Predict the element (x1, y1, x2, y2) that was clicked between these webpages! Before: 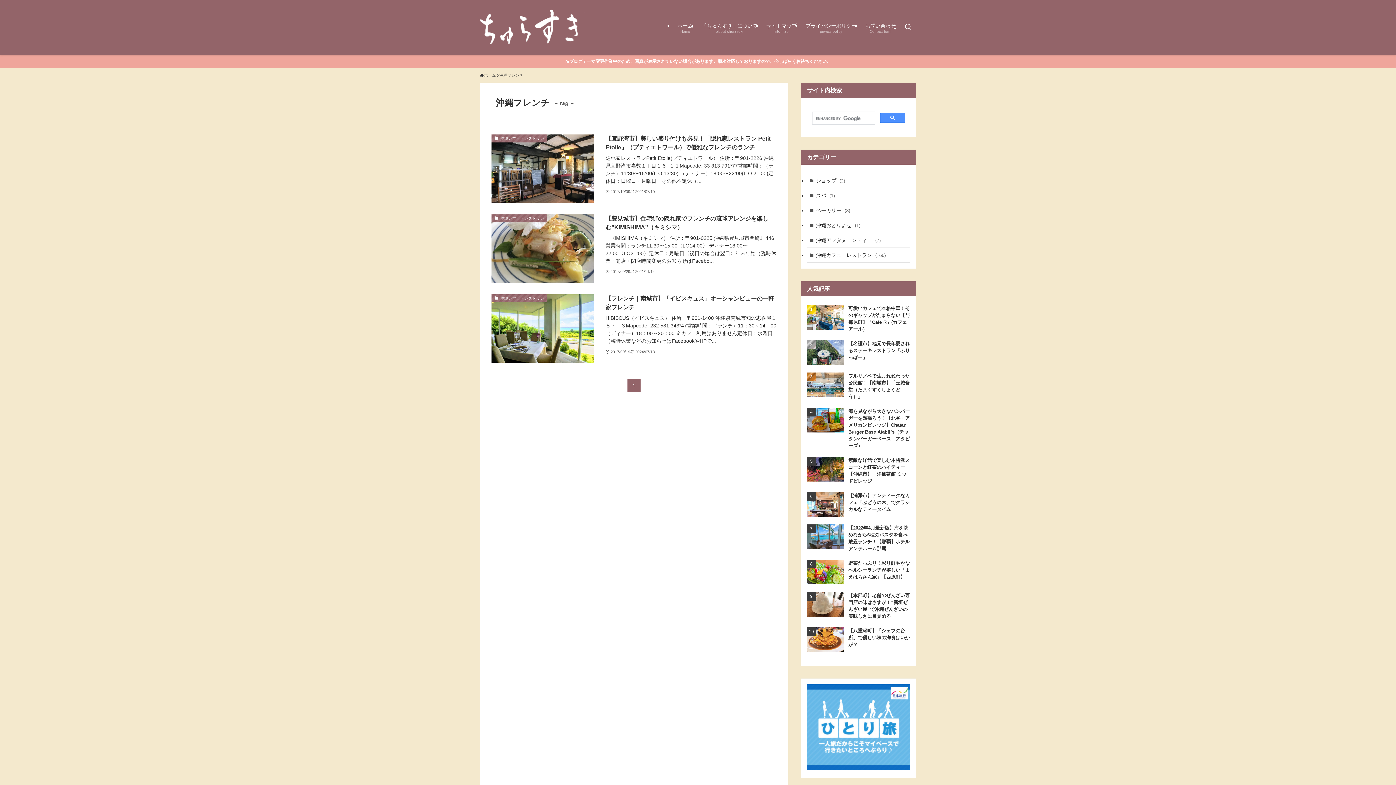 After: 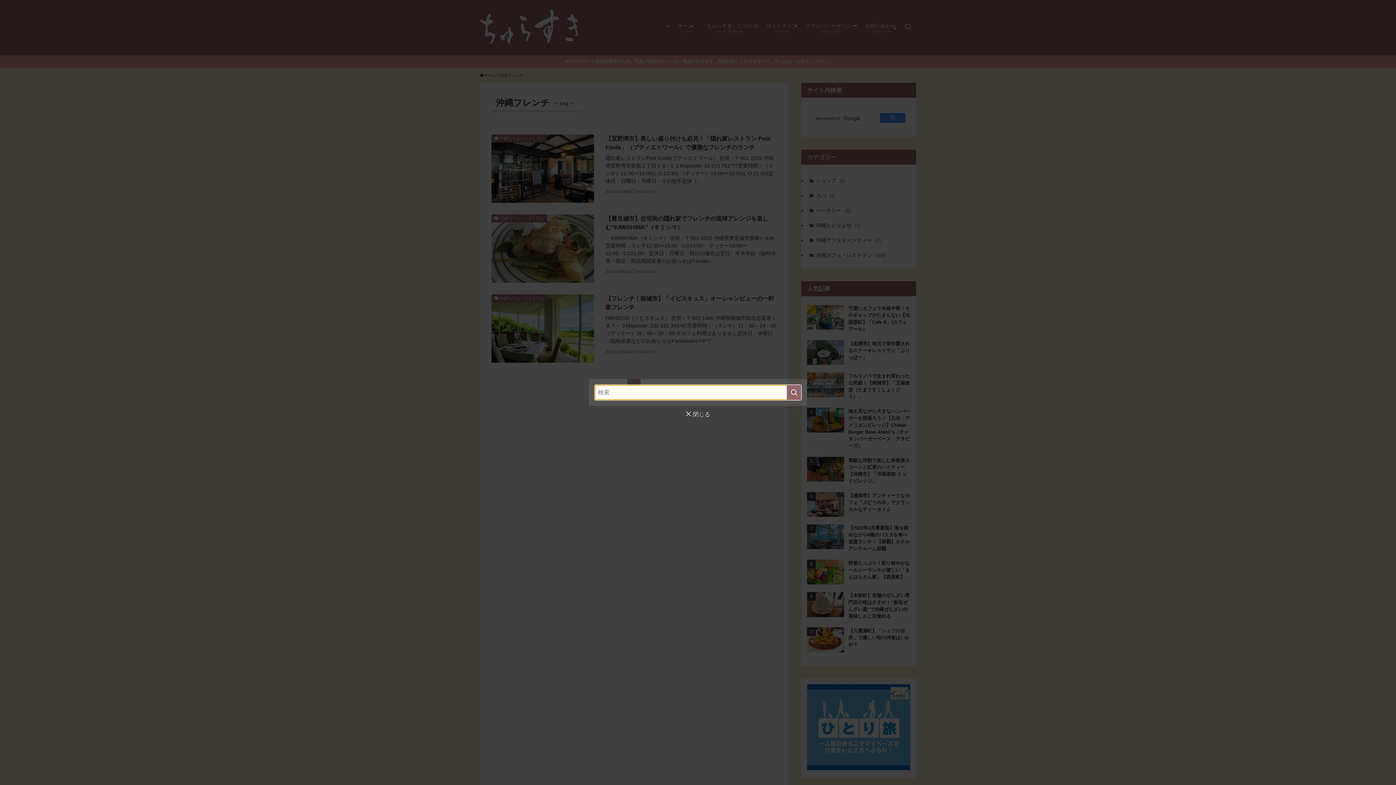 Action: bbox: (900, 0, 916, 55) label: 検索ボタン